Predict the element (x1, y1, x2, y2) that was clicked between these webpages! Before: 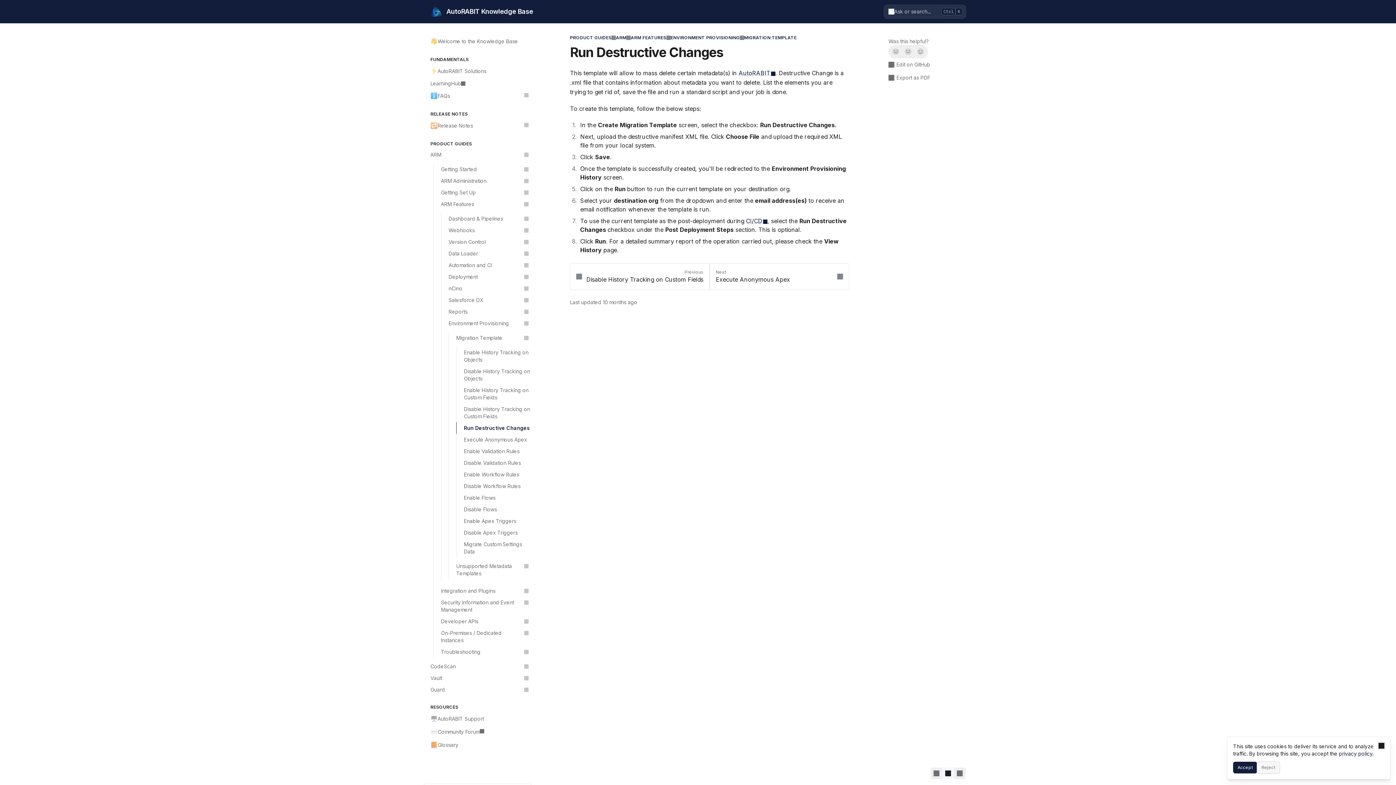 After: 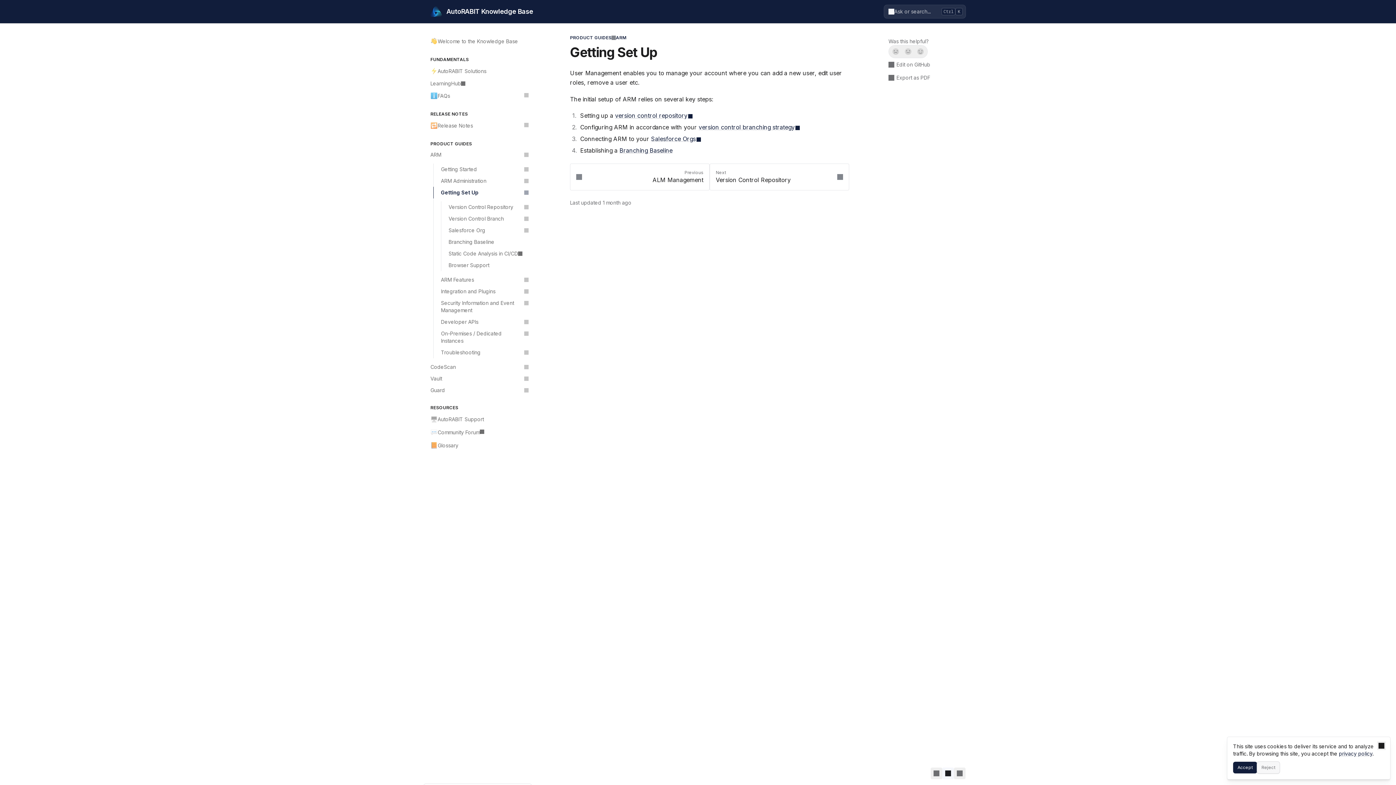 Action: label: Getting Set Up bbox: (433, 186, 532, 198)